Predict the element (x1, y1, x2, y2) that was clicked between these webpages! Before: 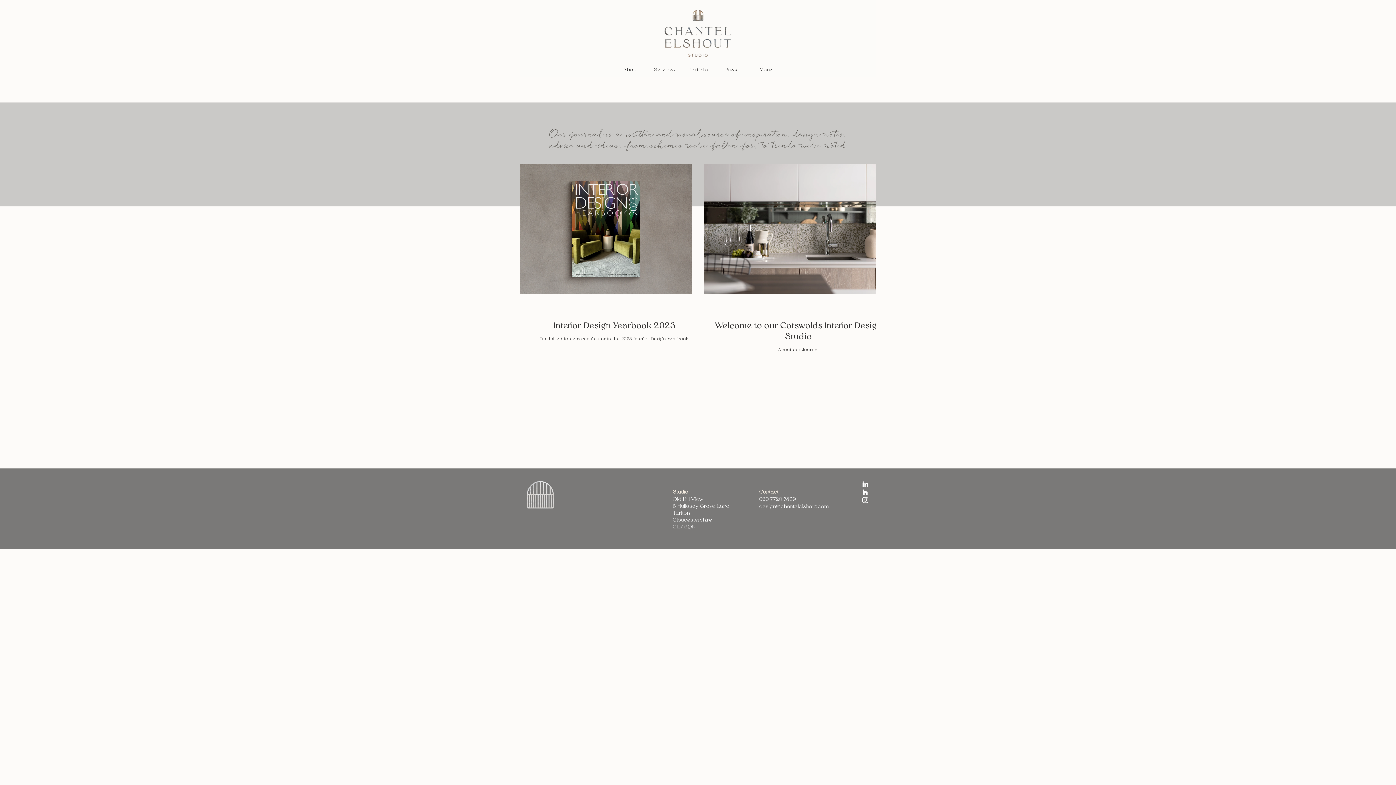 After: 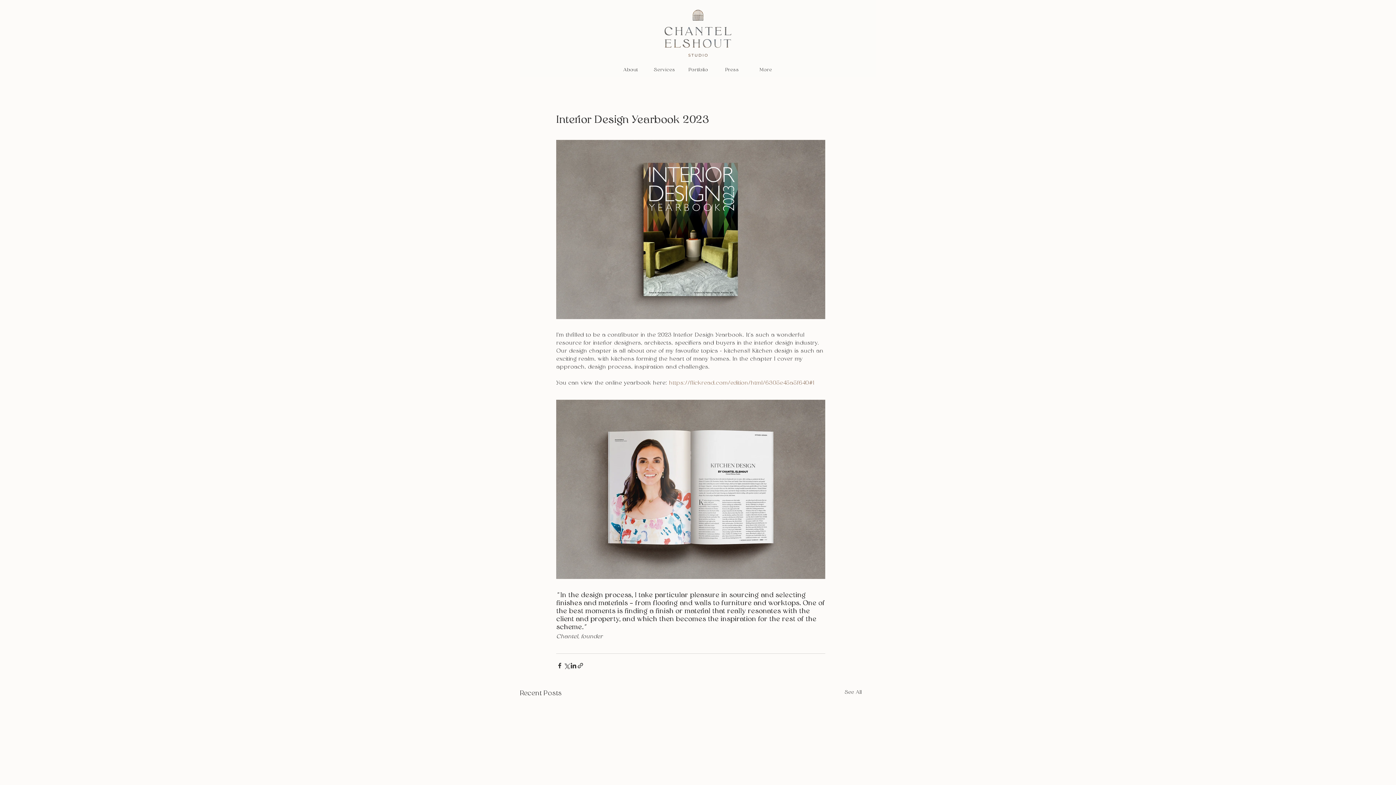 Action: label: Interior Design Yearbook 2023 bbox: (528, 320, 700, 331)